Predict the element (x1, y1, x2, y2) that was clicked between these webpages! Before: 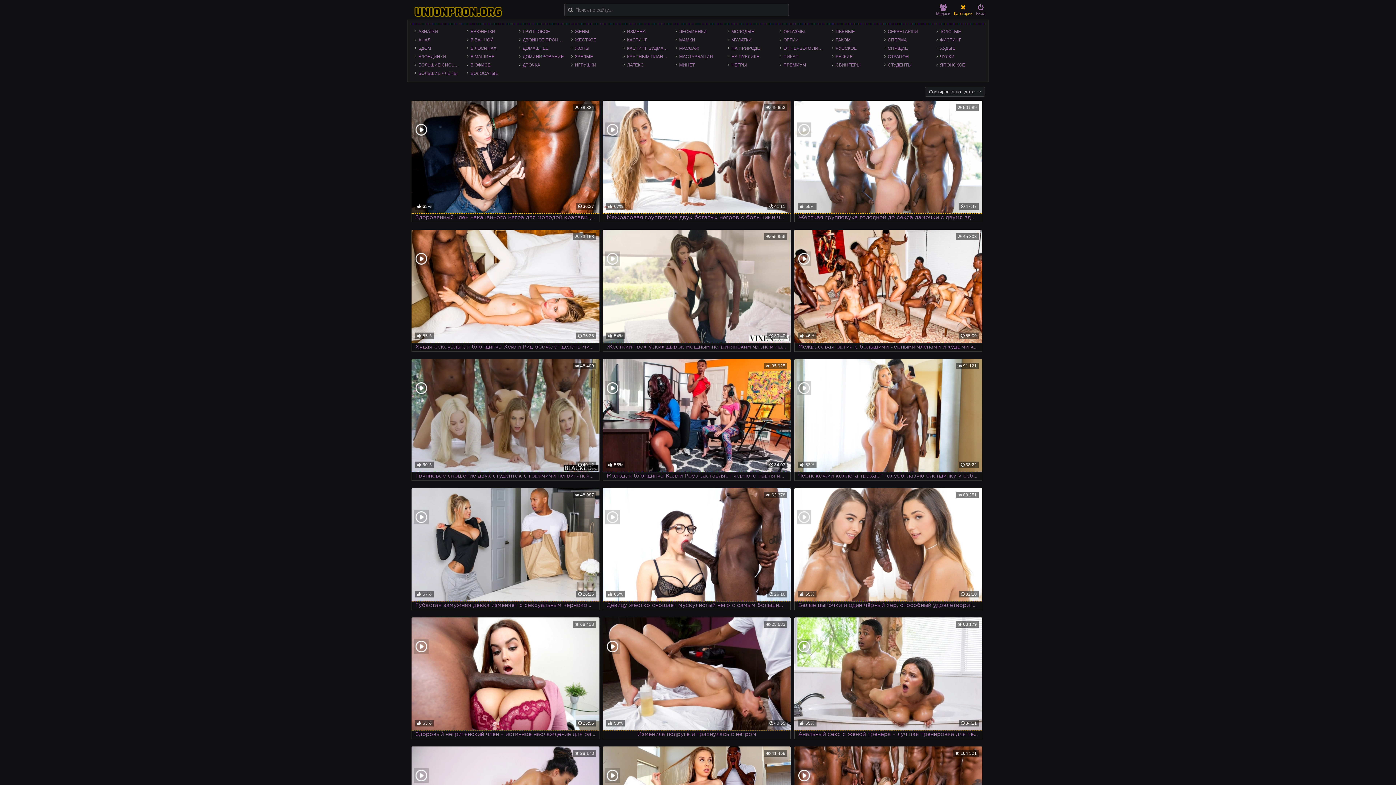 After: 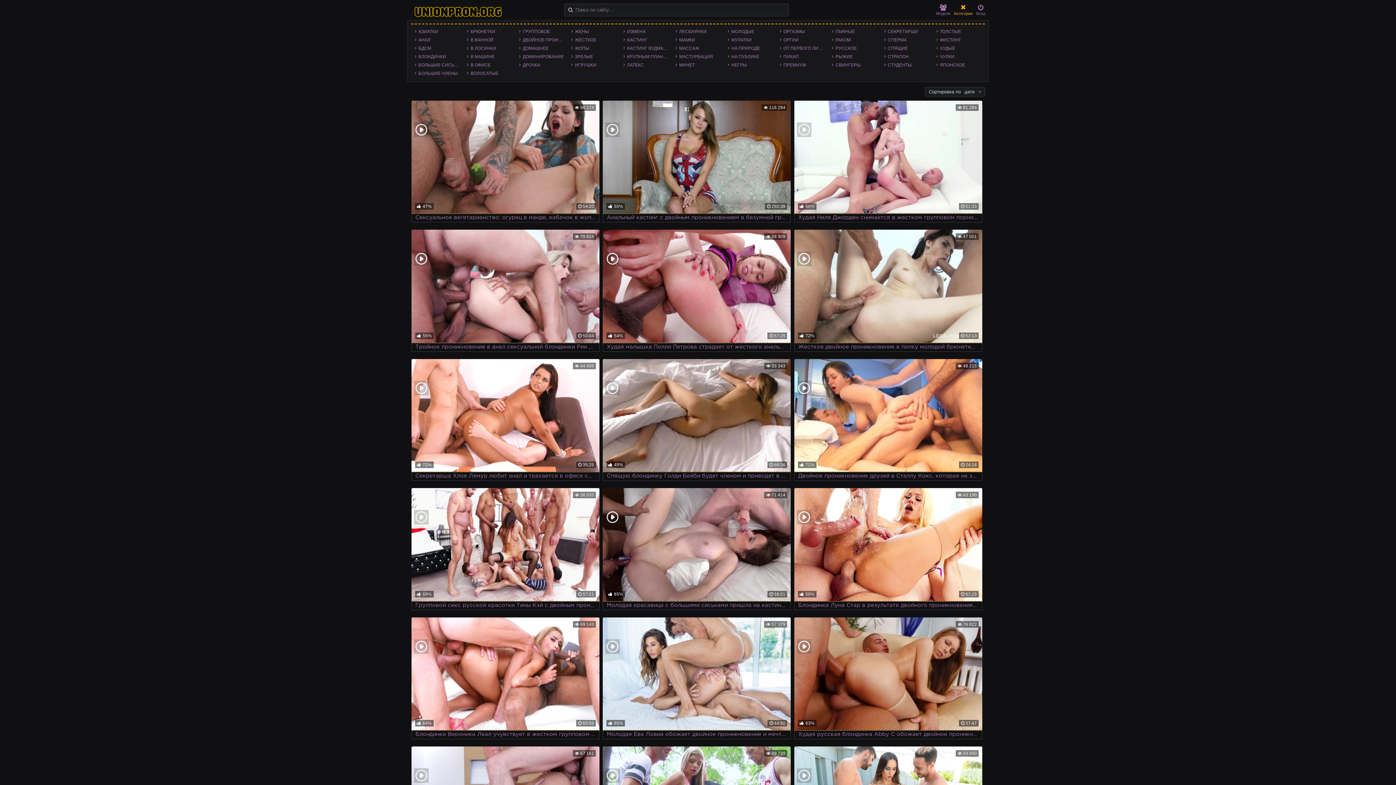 Action: bbox: (519, 36, 567, 43) label: ДВОЙНОЕ ПРОНИКНОВЕНИЕ